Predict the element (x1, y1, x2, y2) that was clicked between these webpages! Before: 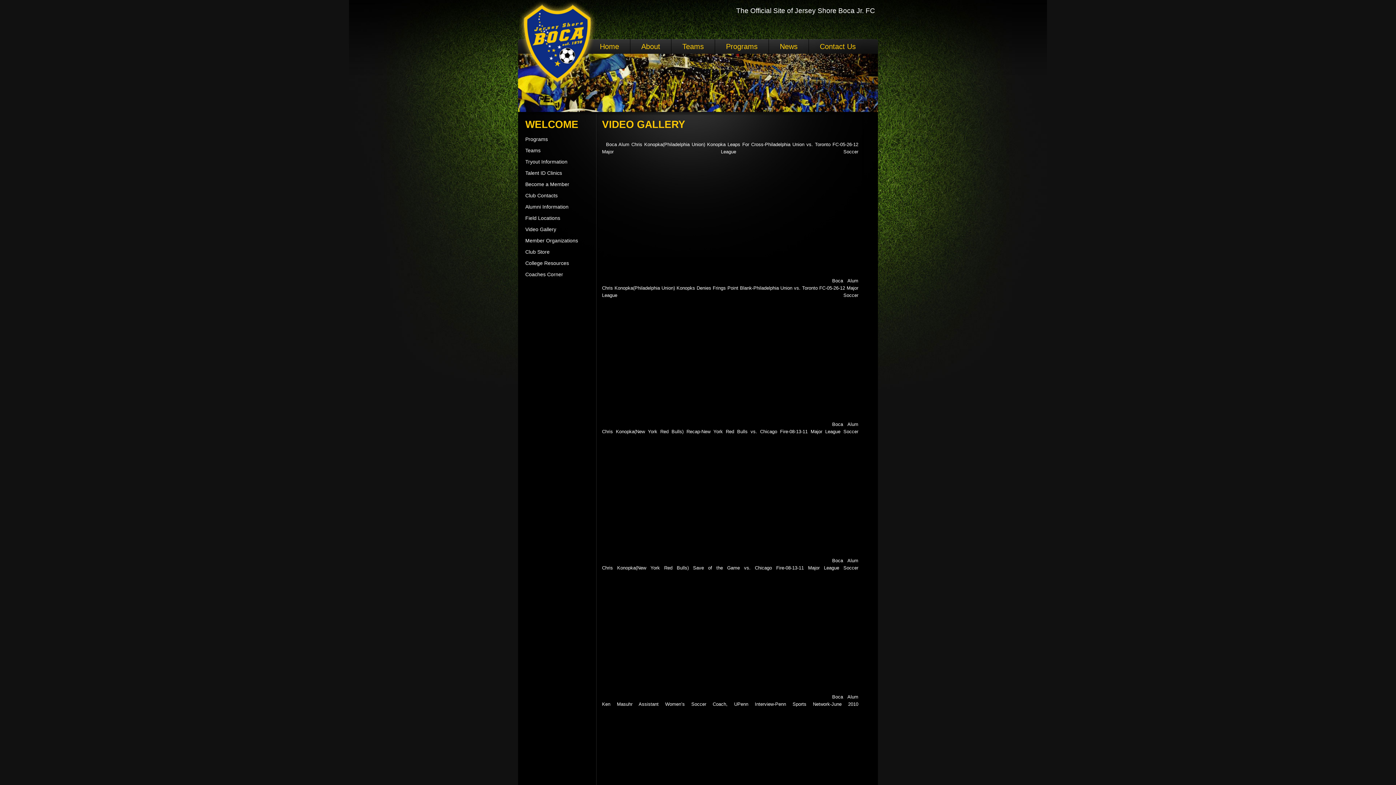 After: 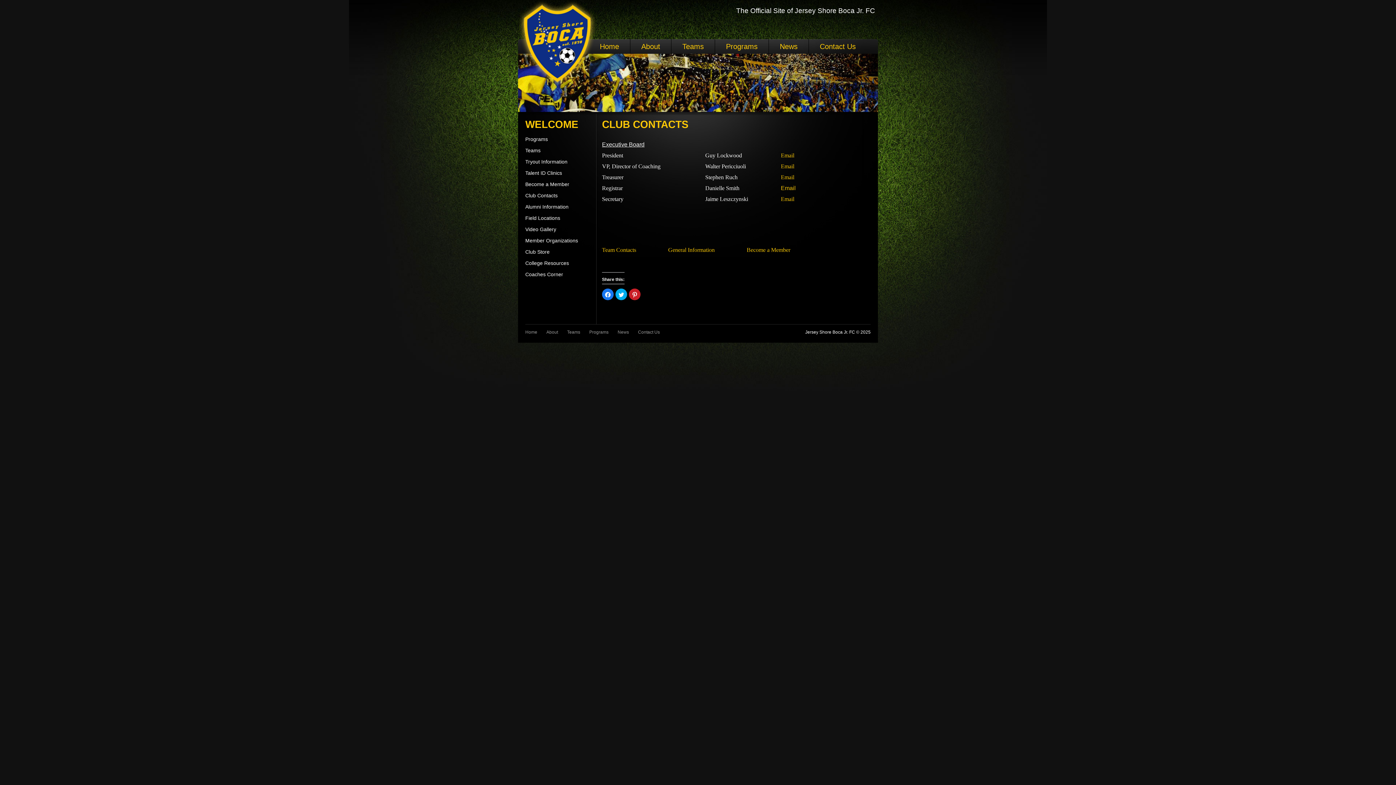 Action: label: Club Contacts bbox: (525, 190, 590, 201)